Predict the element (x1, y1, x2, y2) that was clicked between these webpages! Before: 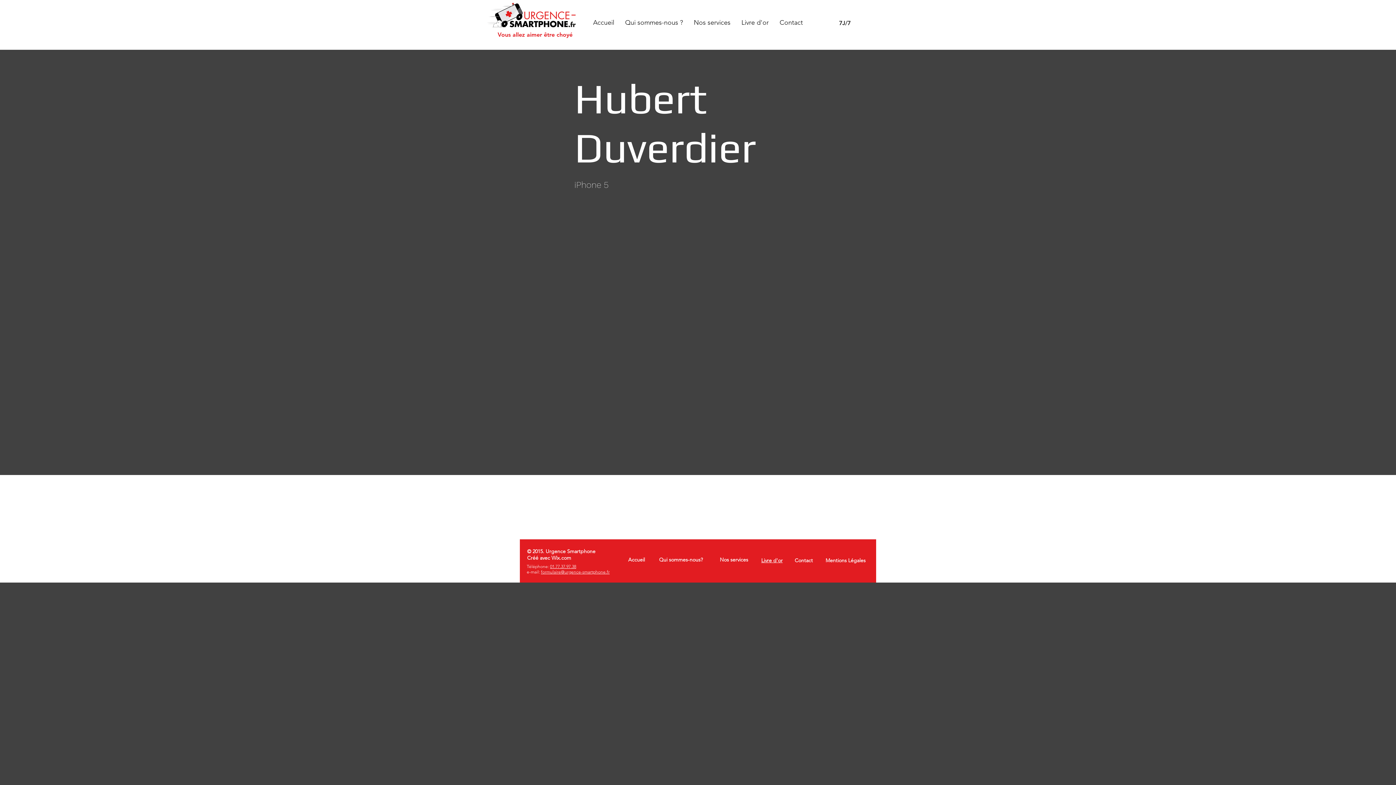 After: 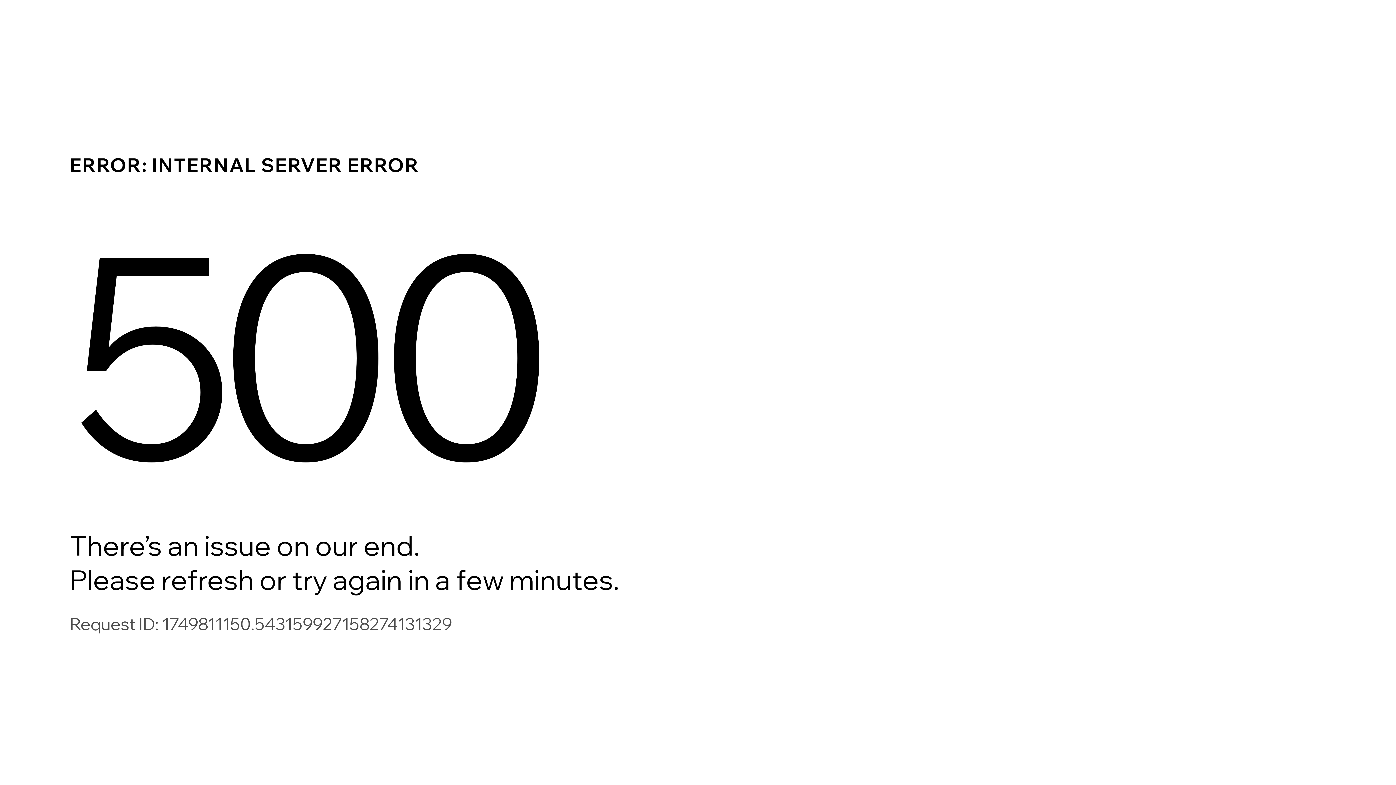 Action: bbox: (736, 7, 774, 37) label: Livre d'or